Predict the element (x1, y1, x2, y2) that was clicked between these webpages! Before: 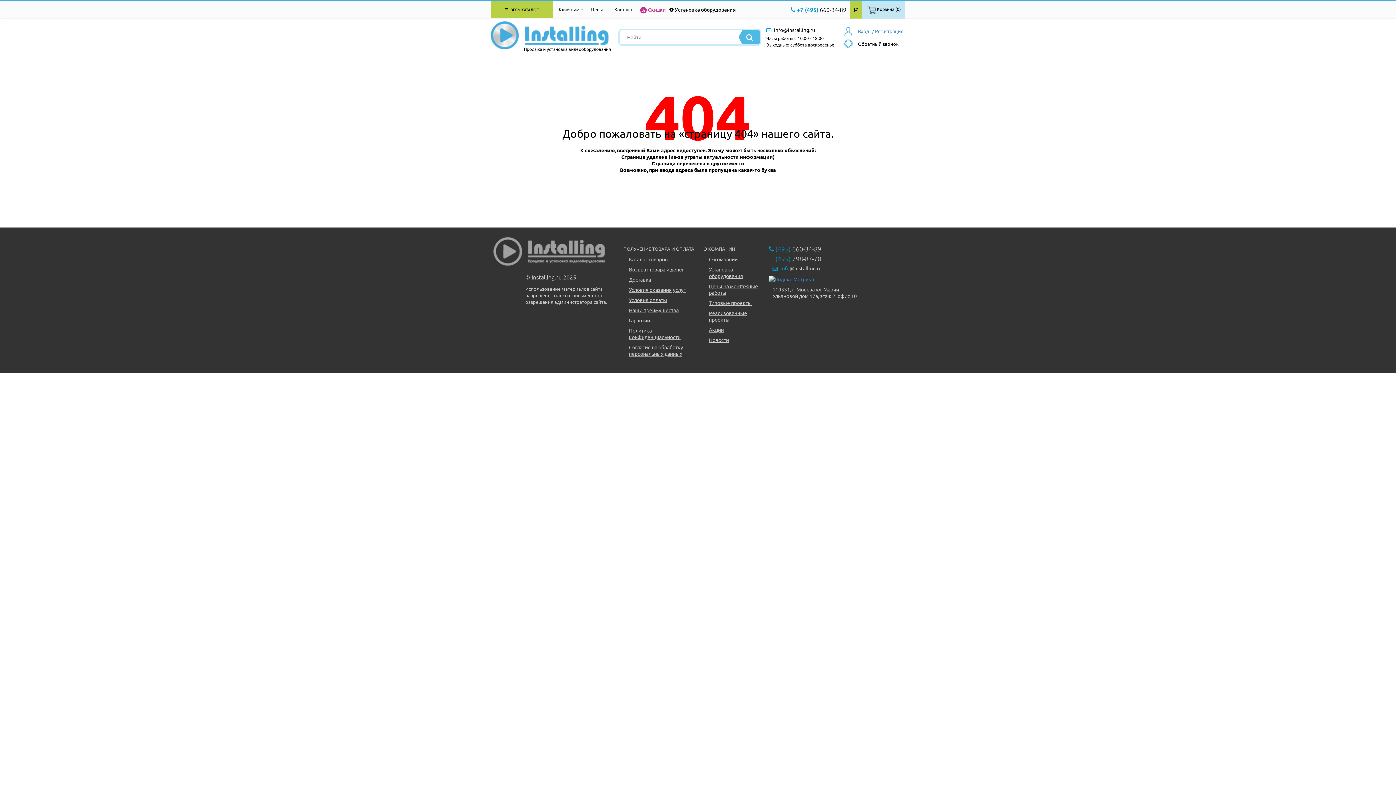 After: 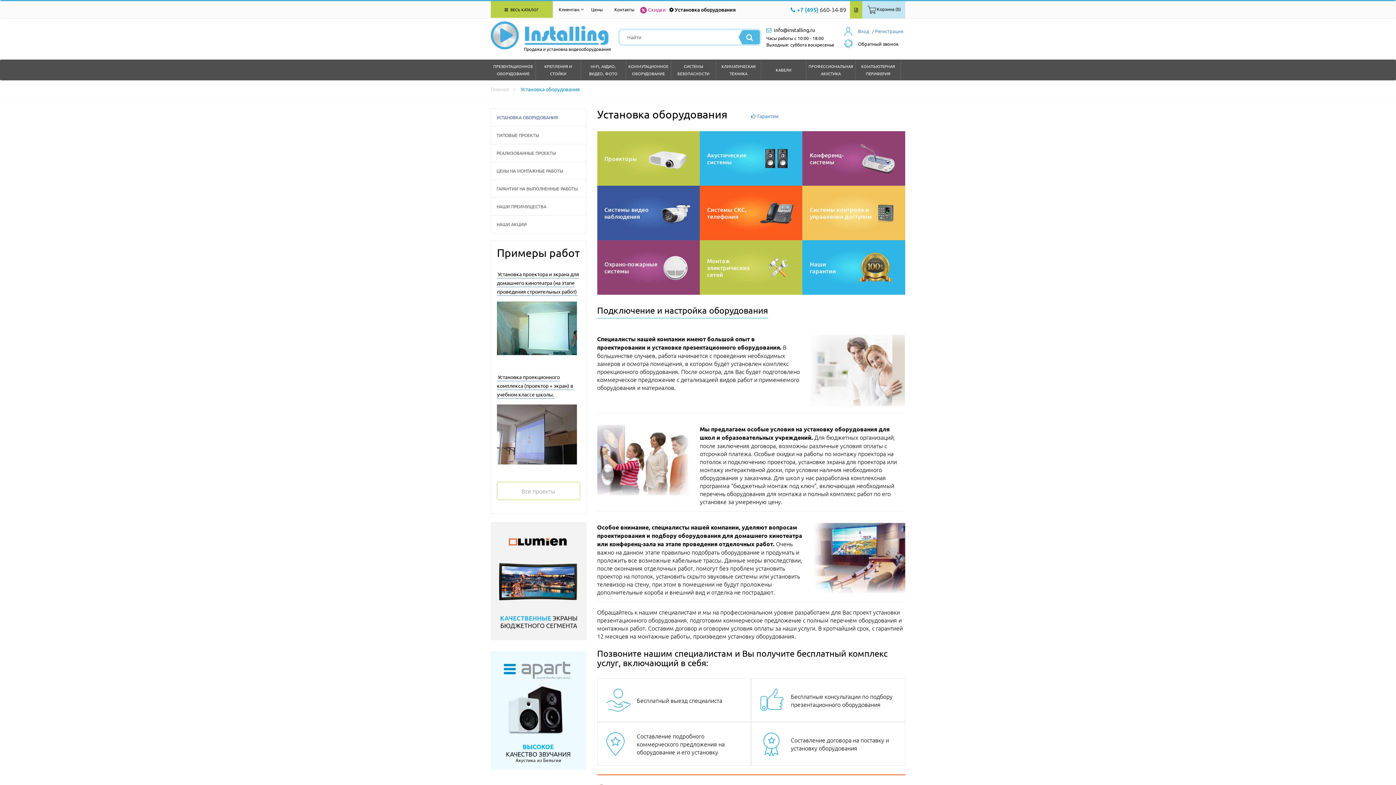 Action: label: Установка оборудования bbox: (674, 6, 736, 13)